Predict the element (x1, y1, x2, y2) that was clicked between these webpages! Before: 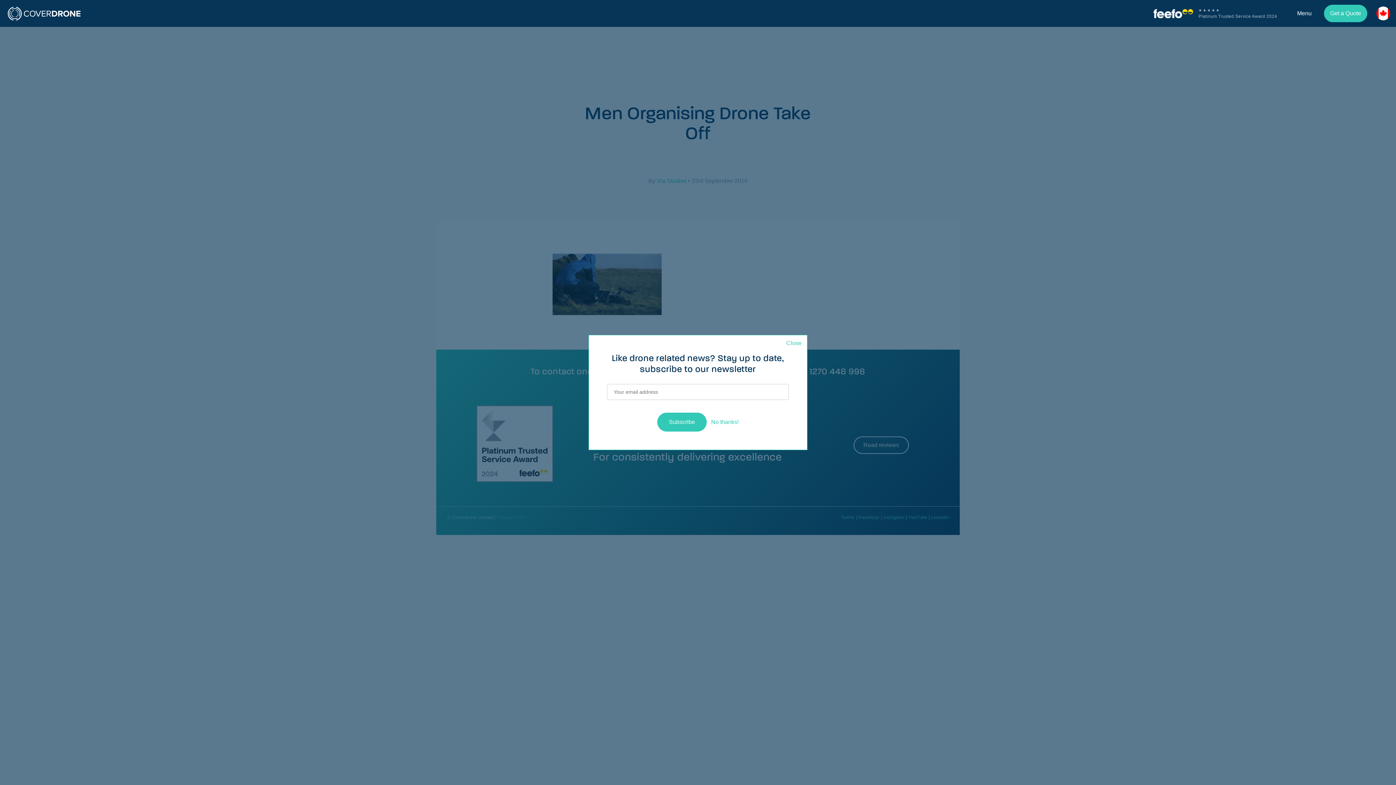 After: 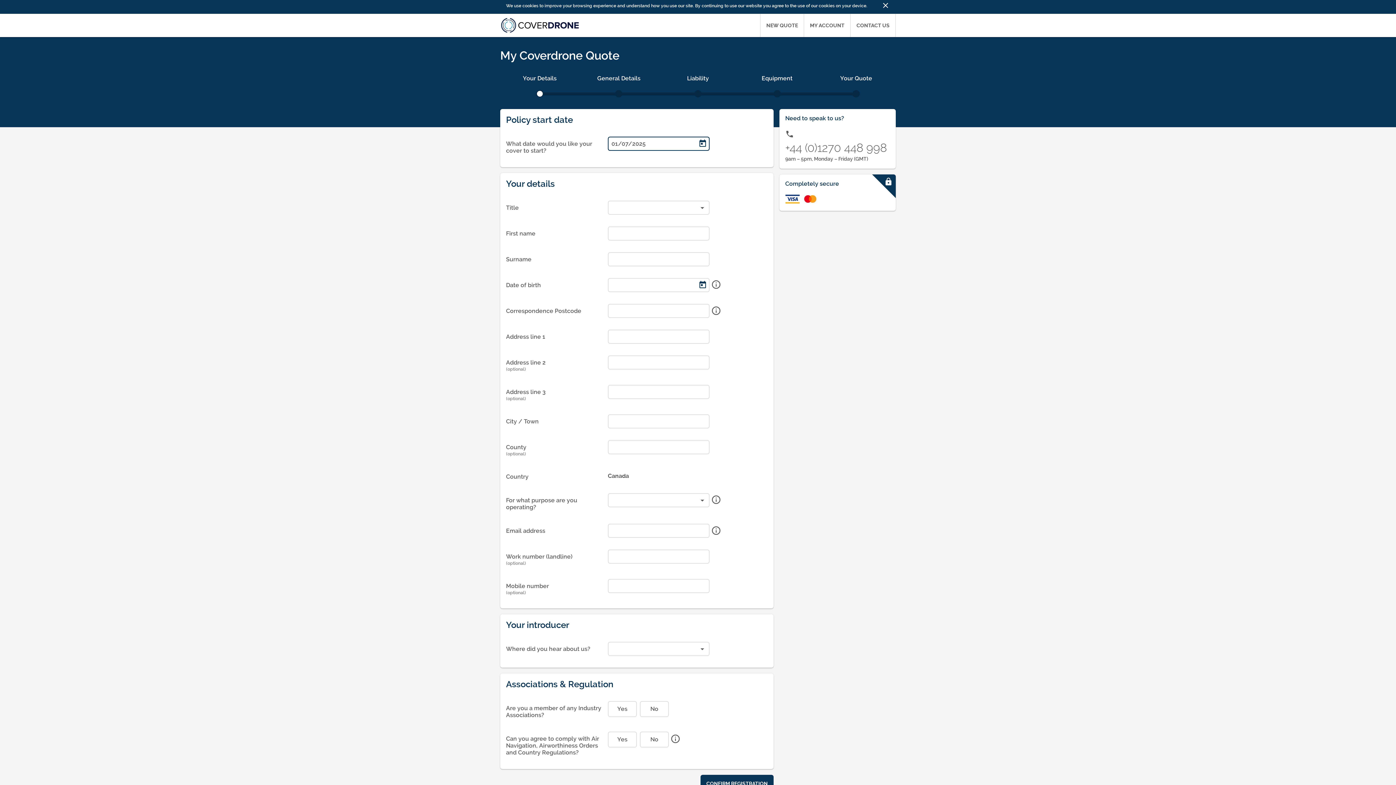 Action: label: Get a Quote bbox: (1330, 9, 1361, 17)